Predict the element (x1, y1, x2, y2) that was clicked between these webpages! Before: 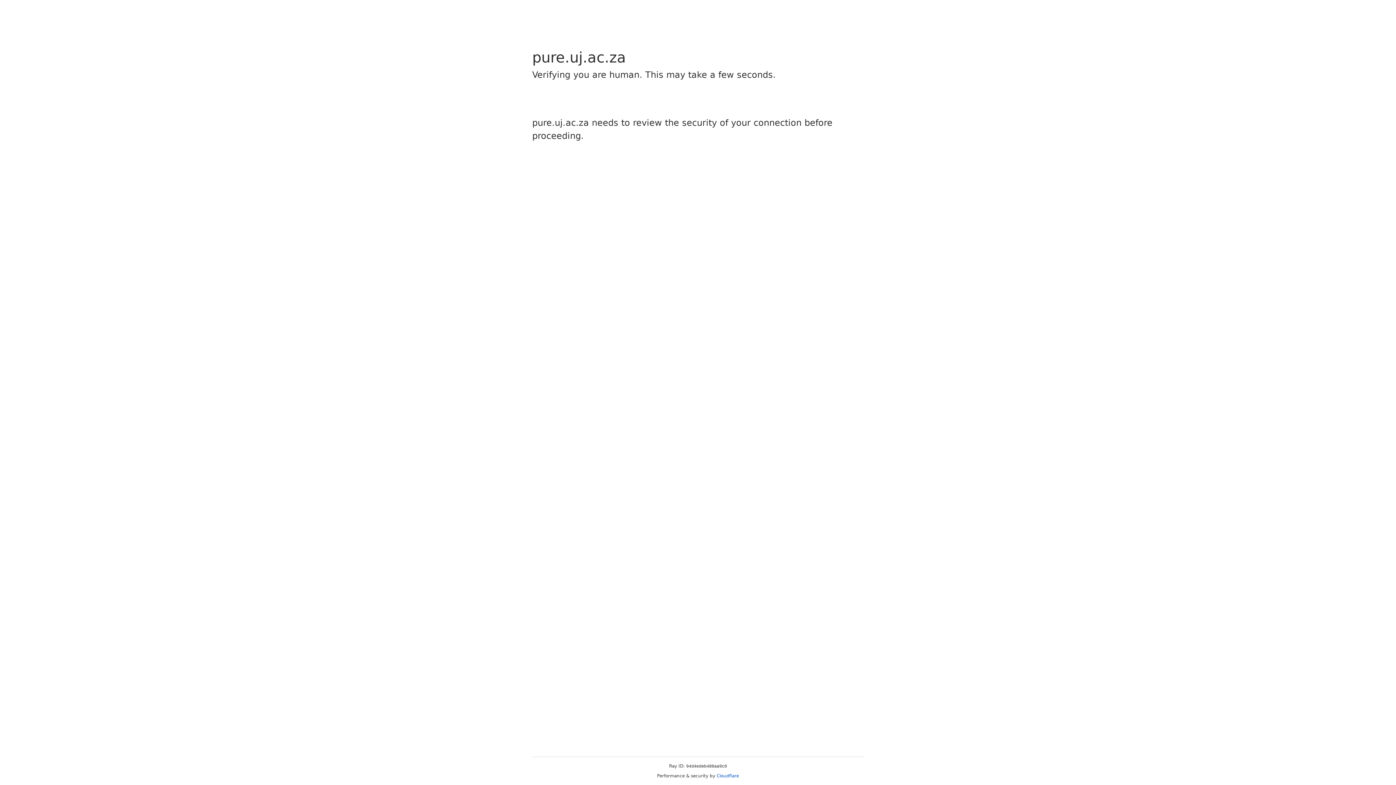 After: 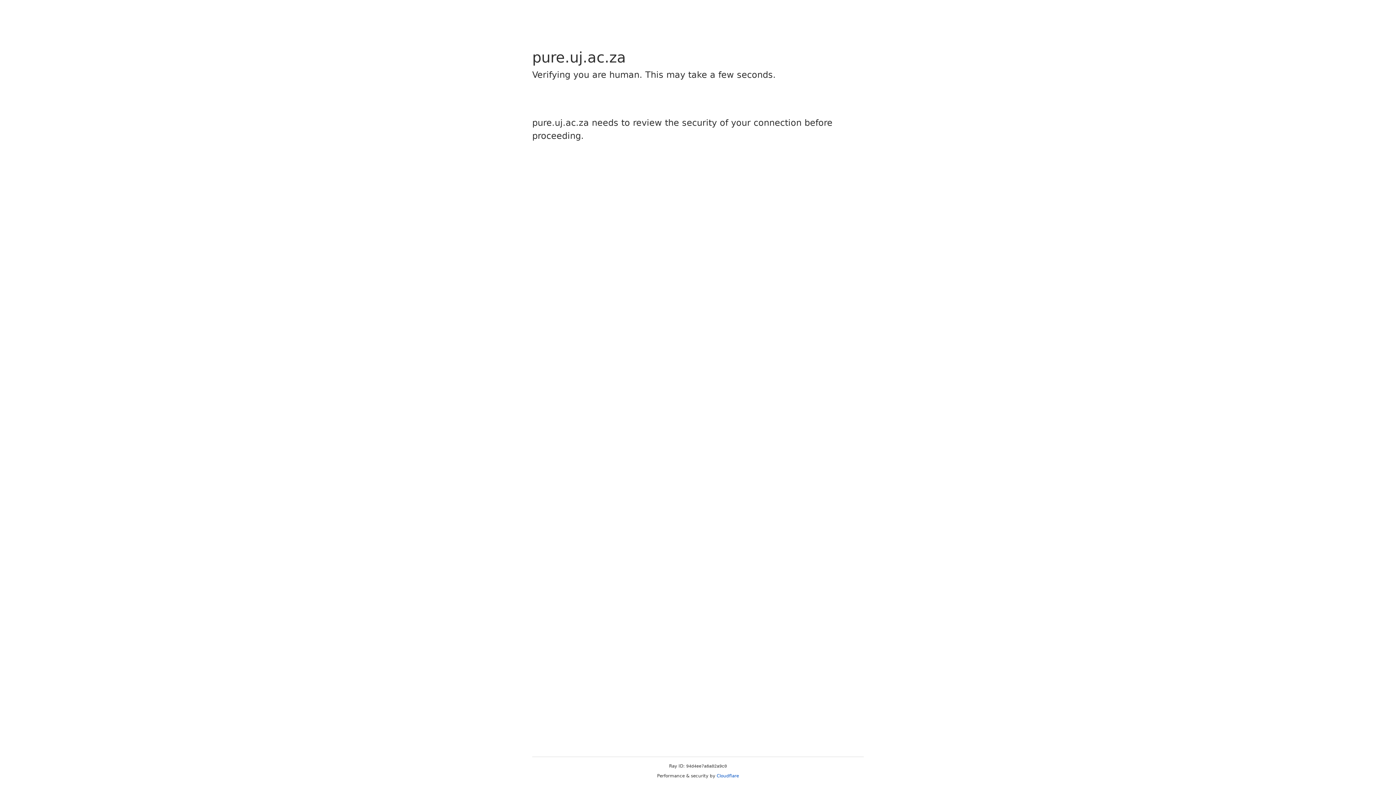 Action: bbox: (716, 773, 739, 778) label: Cloudflare